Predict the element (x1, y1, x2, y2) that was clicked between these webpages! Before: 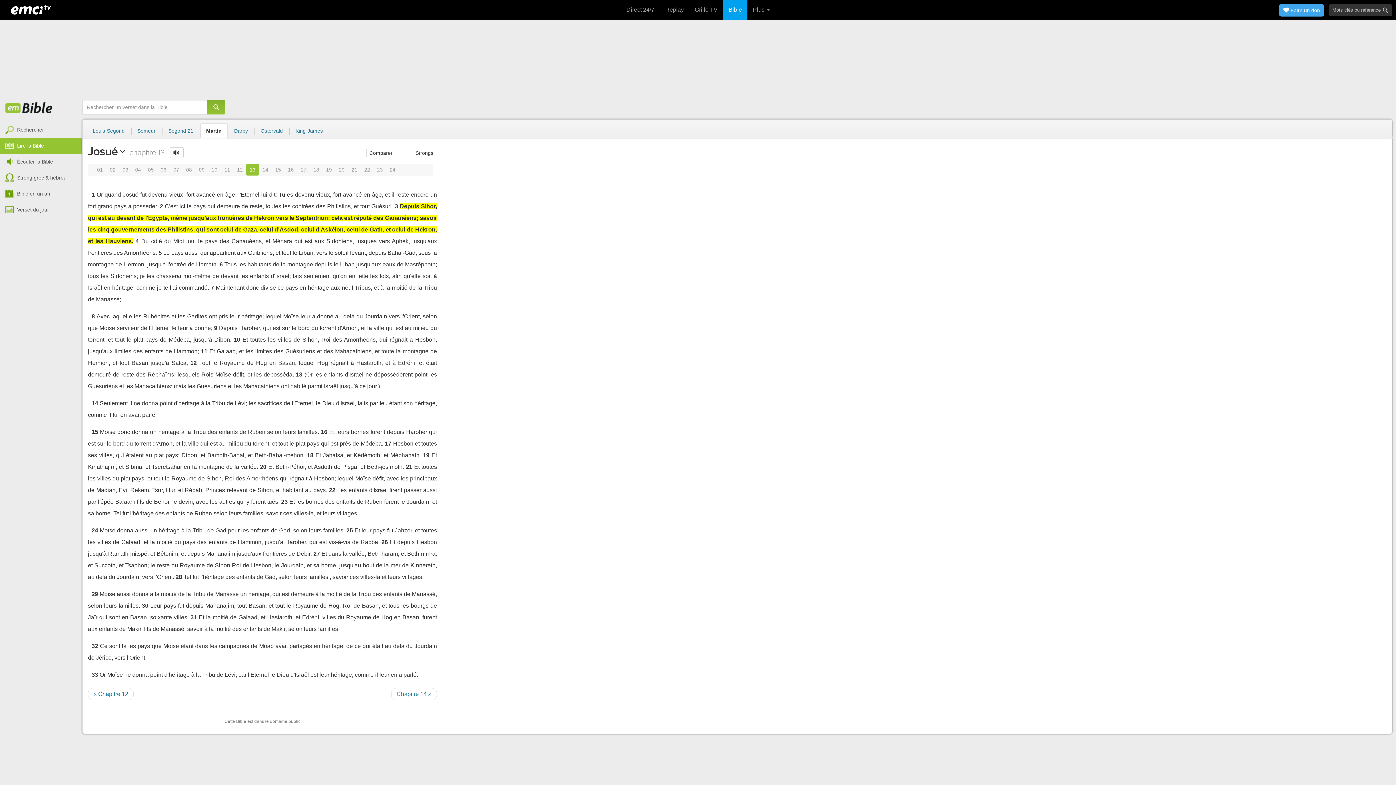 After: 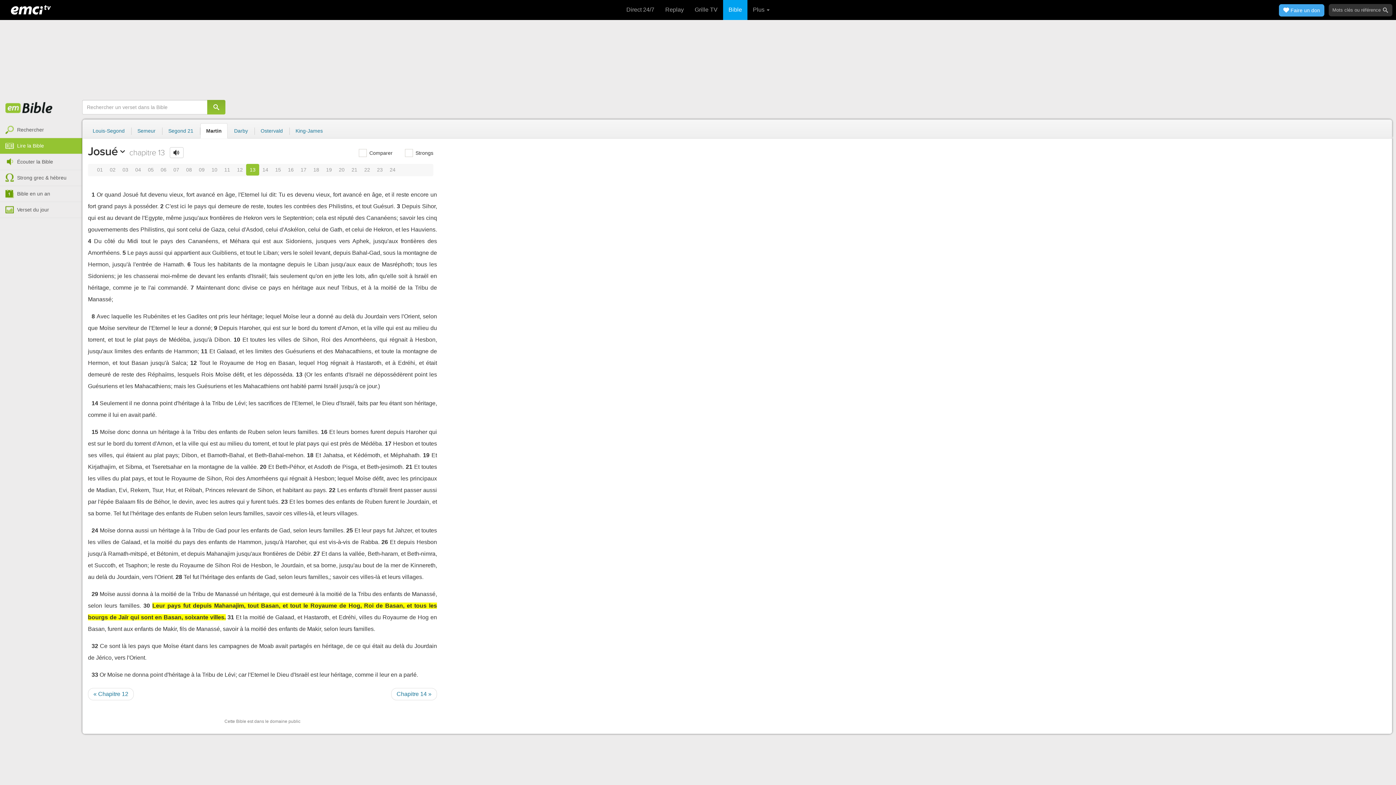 Action: label: 30 bbox: (141, 602, 148, 609)